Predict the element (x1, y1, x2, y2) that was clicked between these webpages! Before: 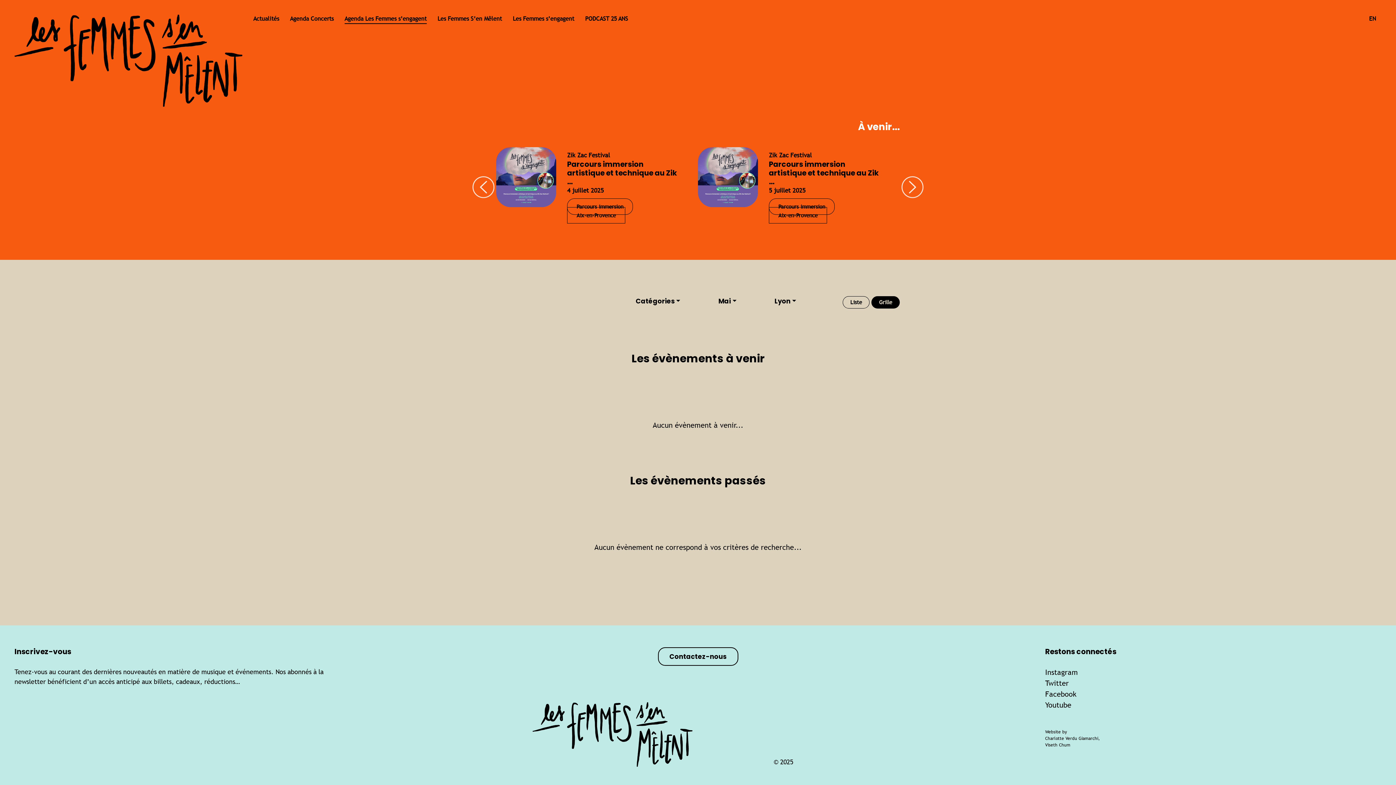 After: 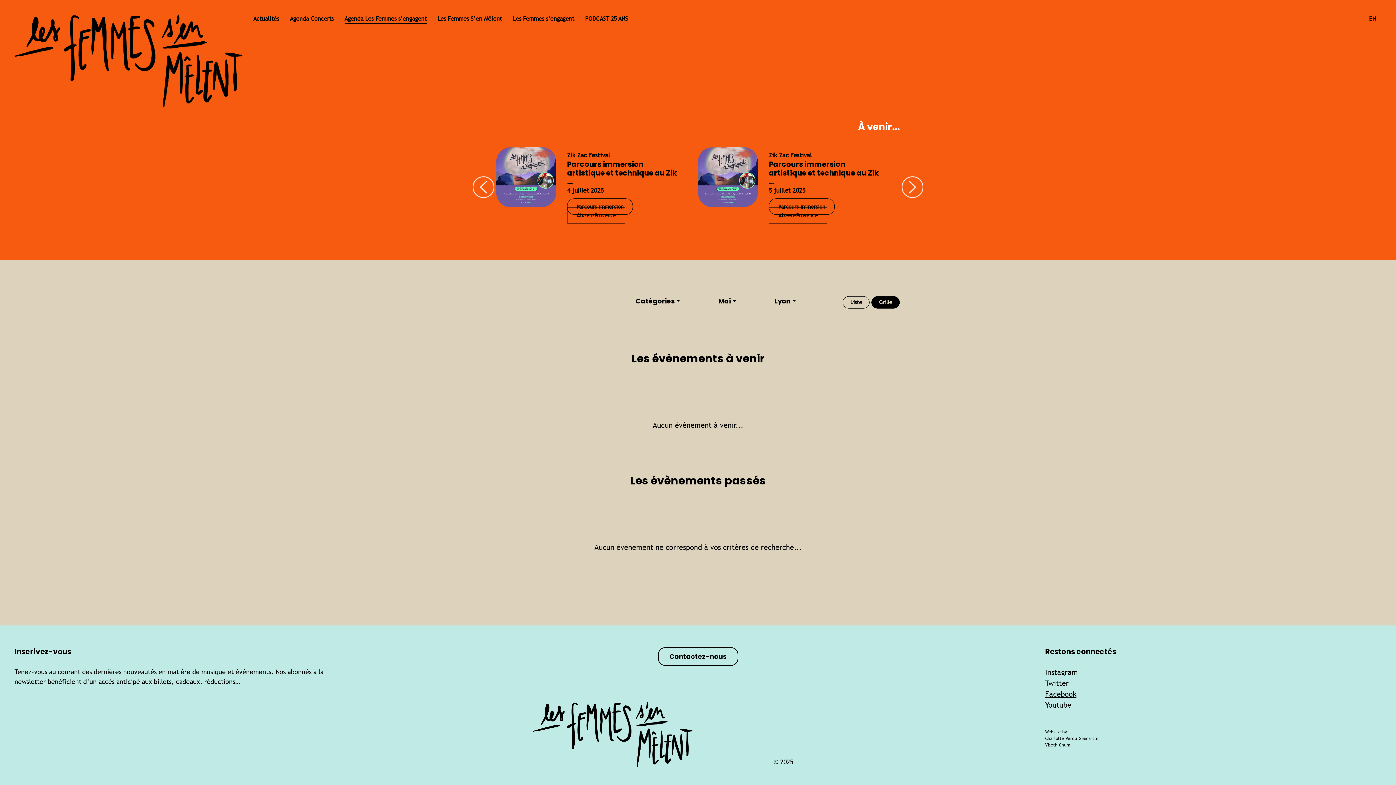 Action: bbox: (1045, 690, 1076, 698) label: Facebook